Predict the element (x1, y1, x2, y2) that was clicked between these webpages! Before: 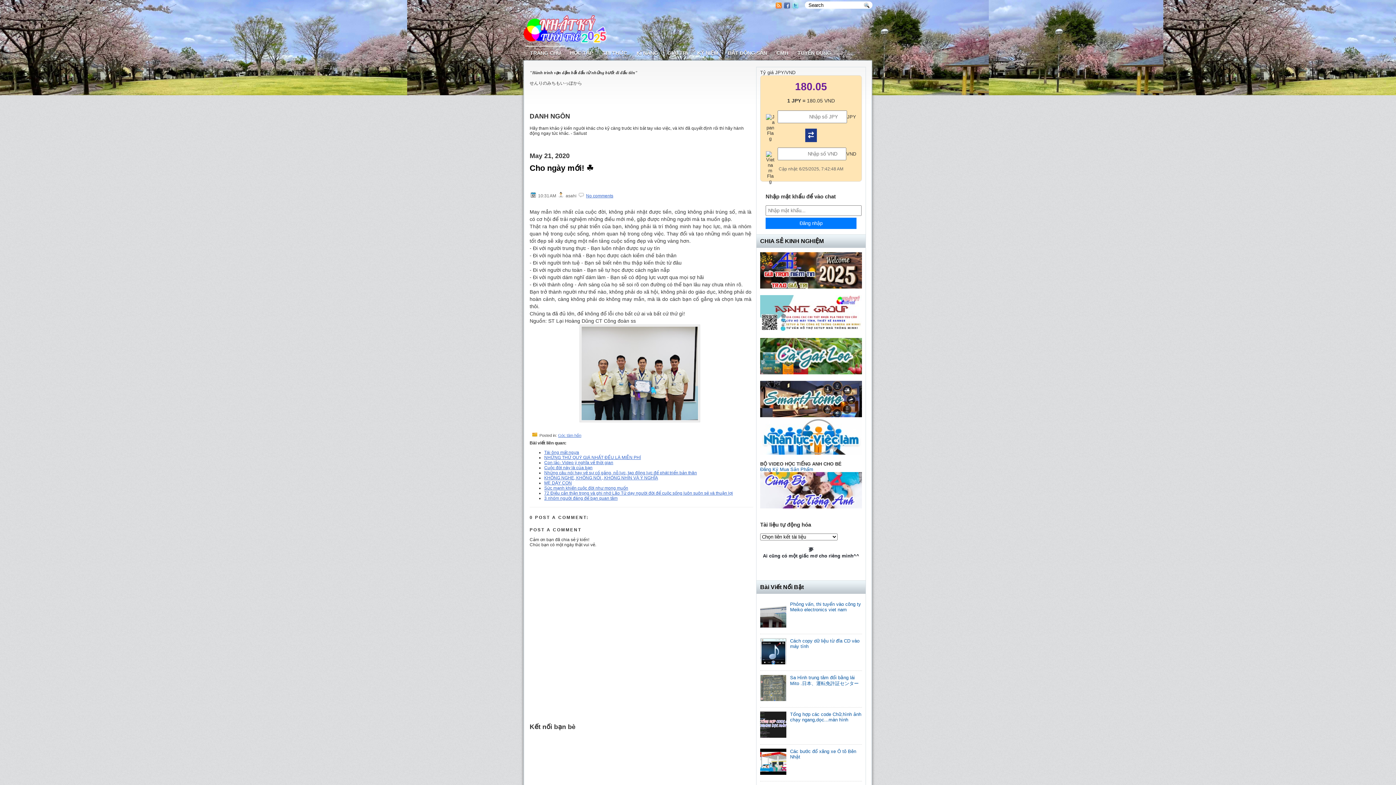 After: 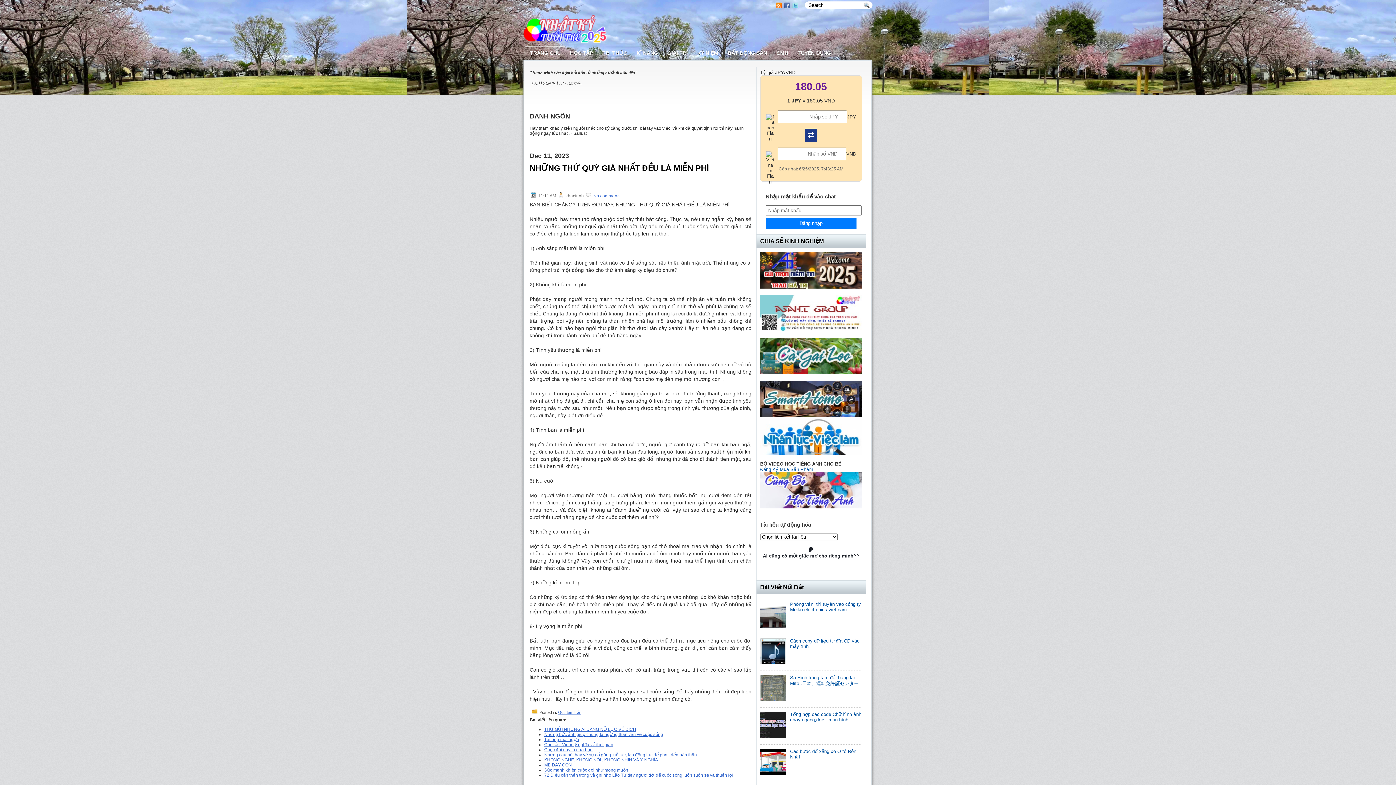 Action: bbox: (544, 450, 641, 455) label: NHỮNG THỨ QUÝ GIÁ NHẤT ĐỀU LÀ MIỄN PHÍ